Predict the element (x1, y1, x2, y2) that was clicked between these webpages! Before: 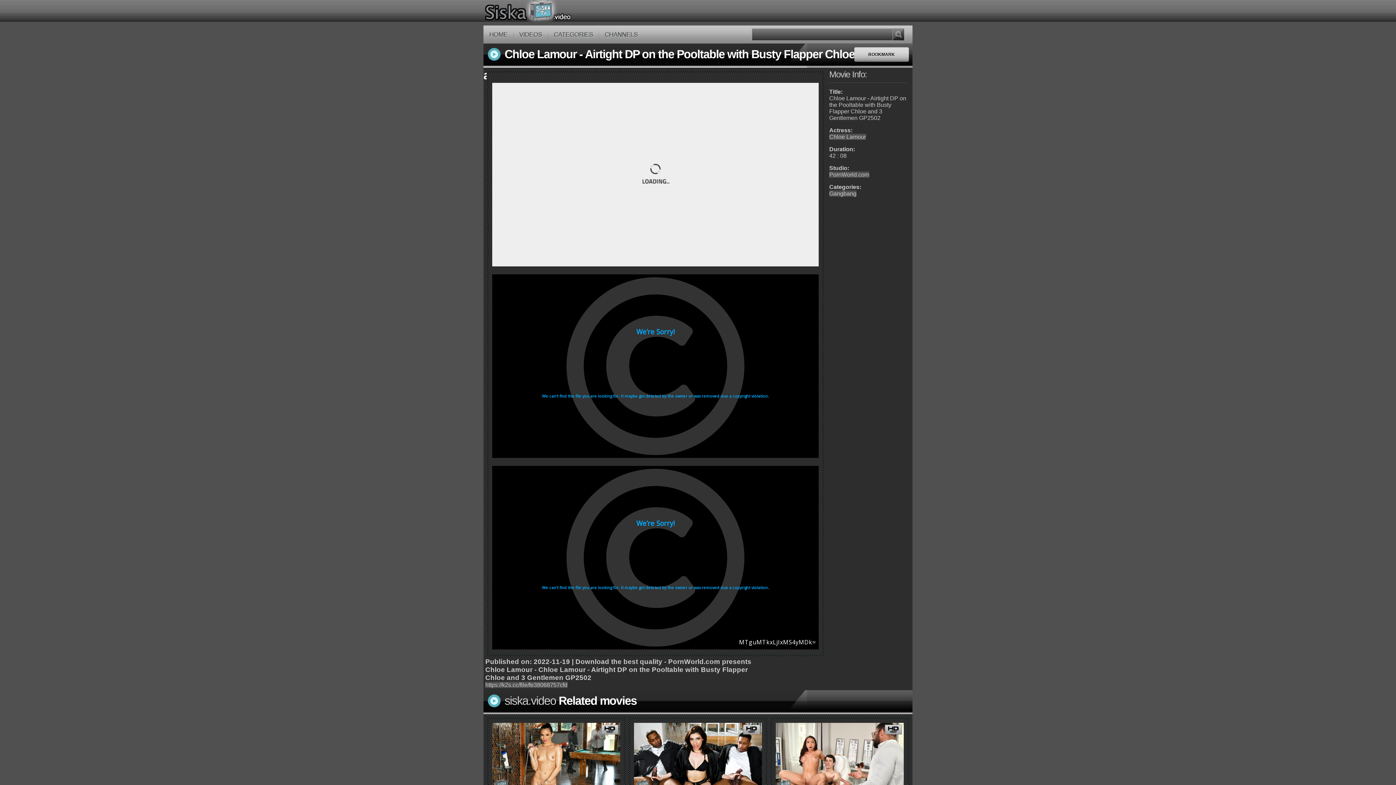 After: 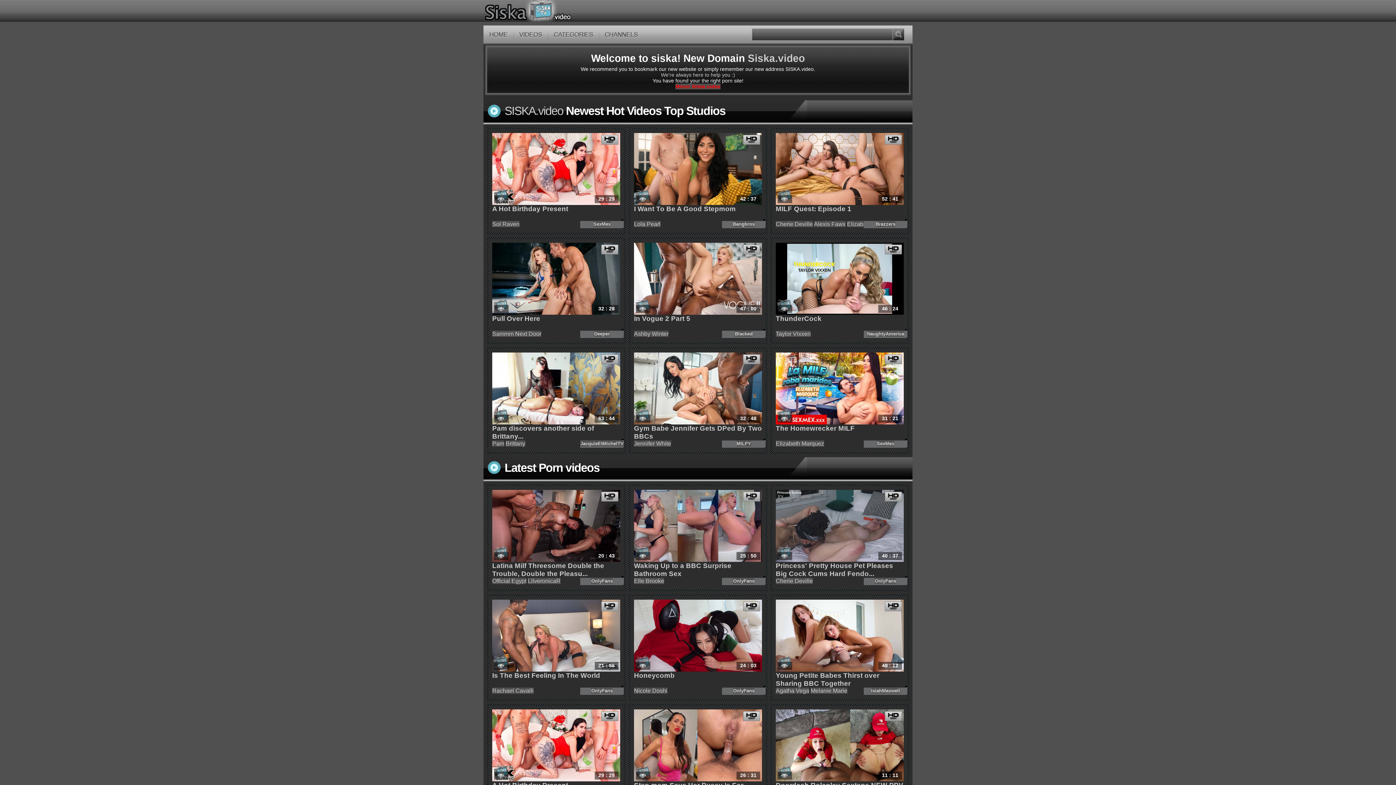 Action: label: HOME bbox: (484, 25, 513, 43)